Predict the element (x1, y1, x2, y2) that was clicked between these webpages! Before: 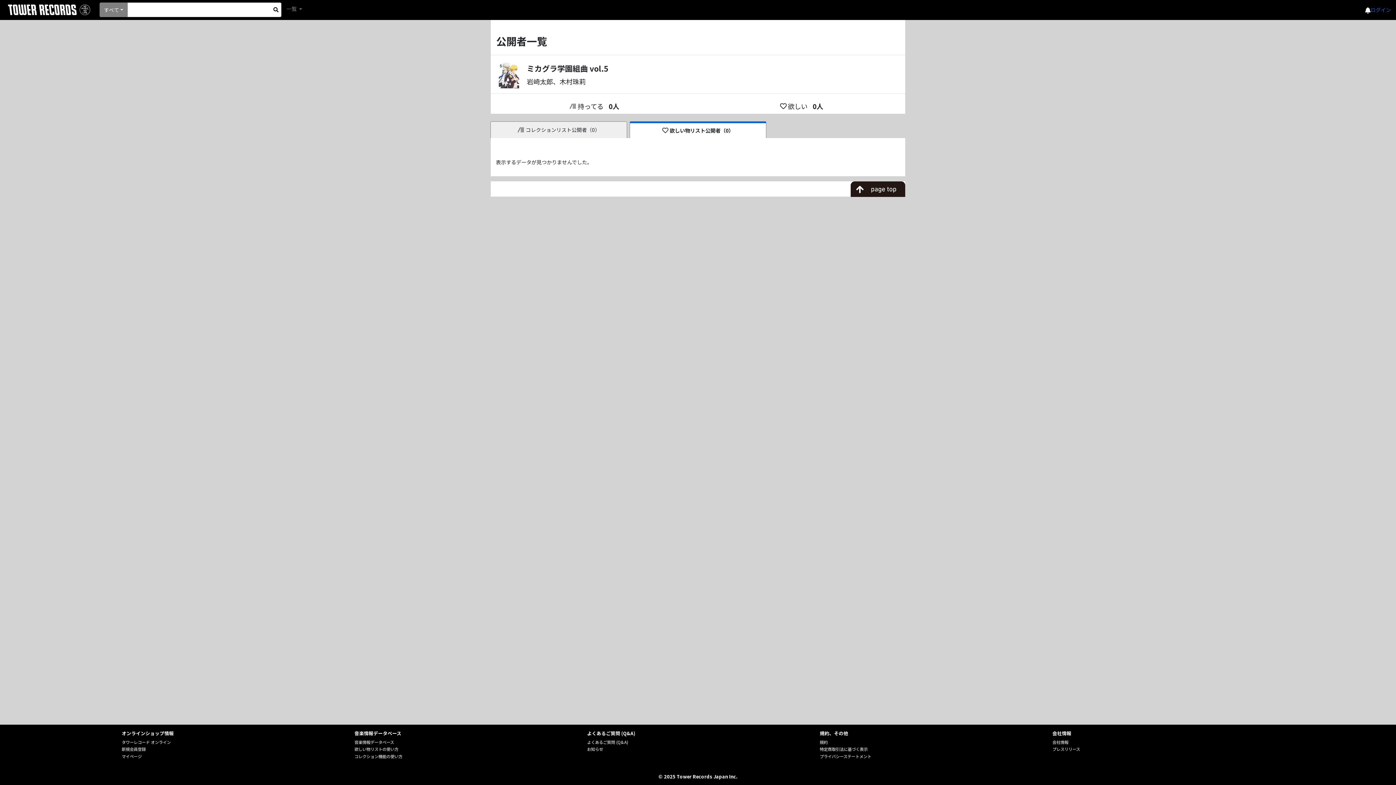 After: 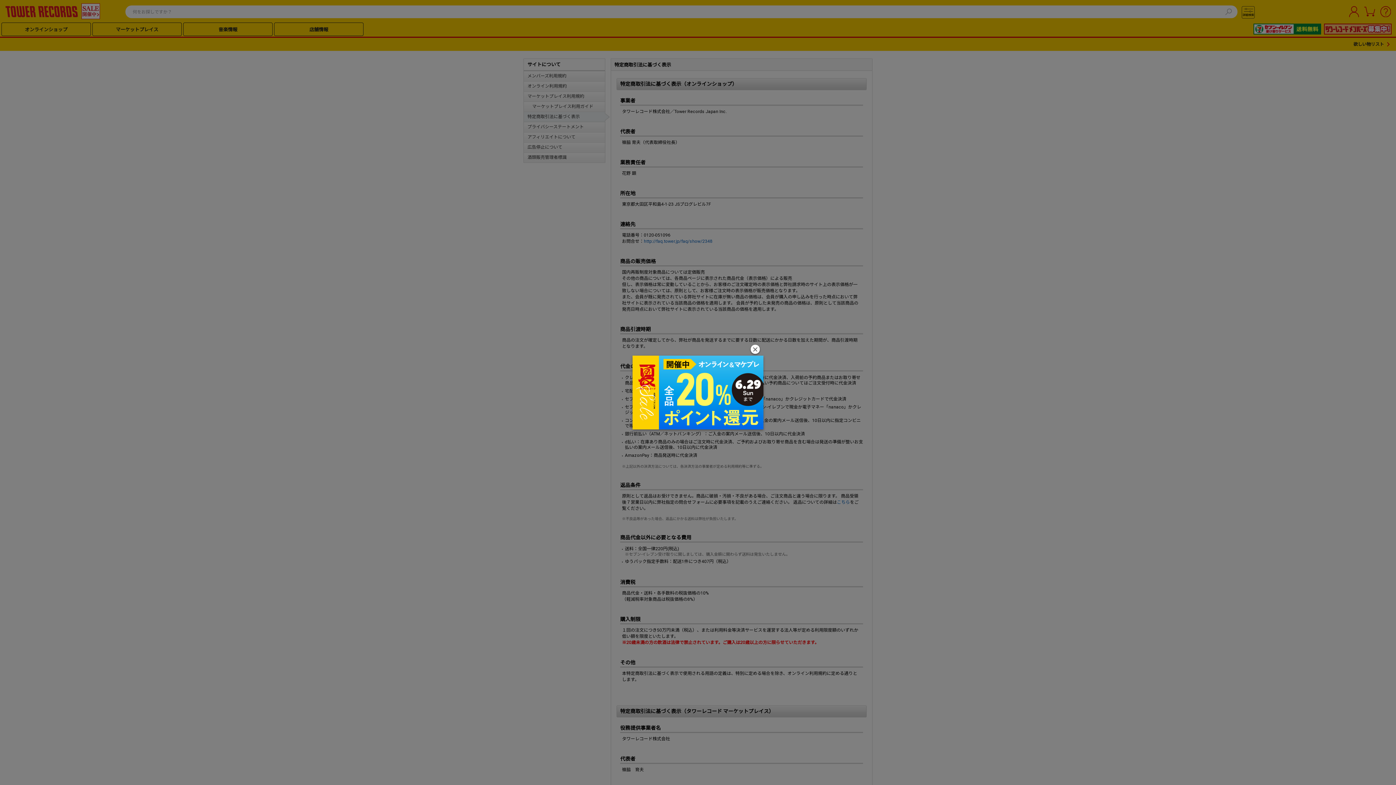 Action: bbox: (819, 746, 867, 752) label: 特定商取引法に基づく表示